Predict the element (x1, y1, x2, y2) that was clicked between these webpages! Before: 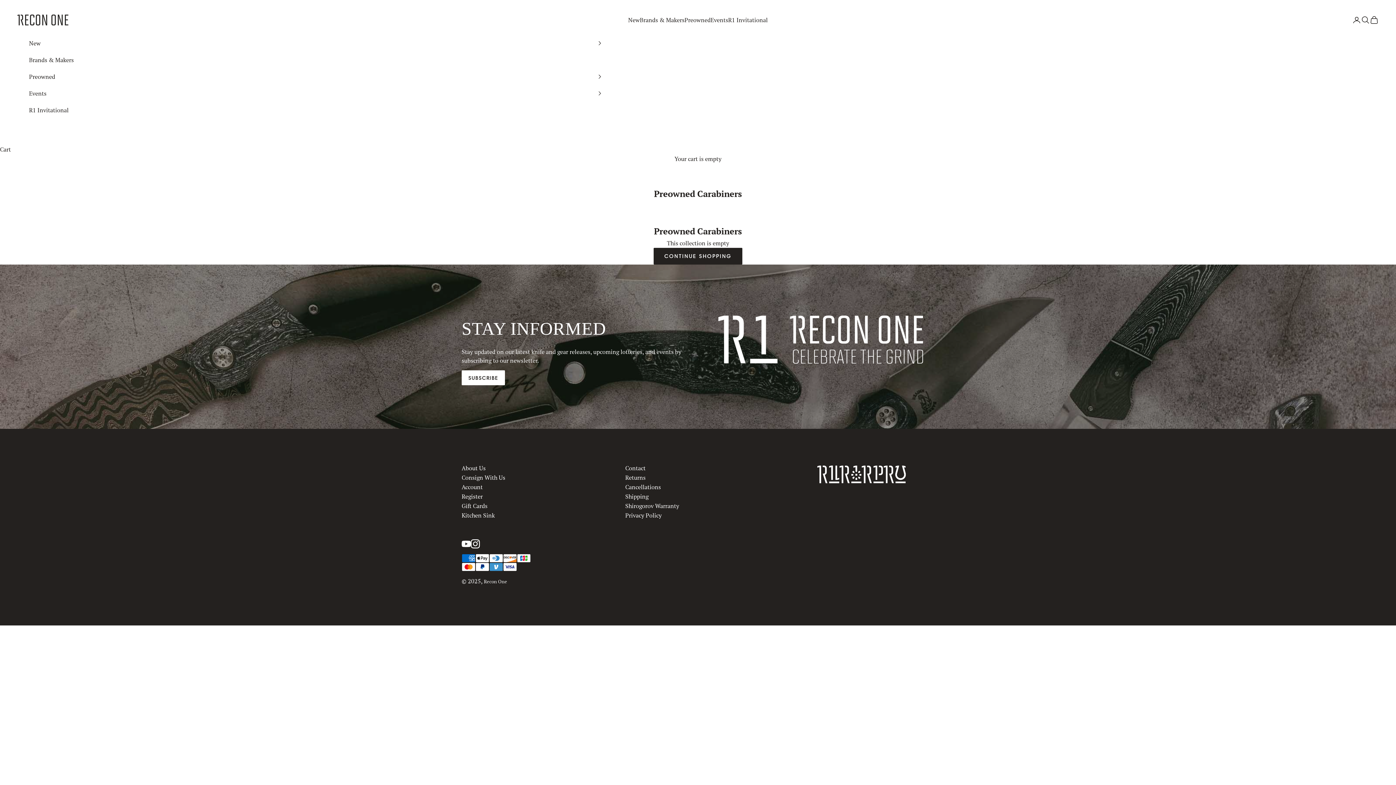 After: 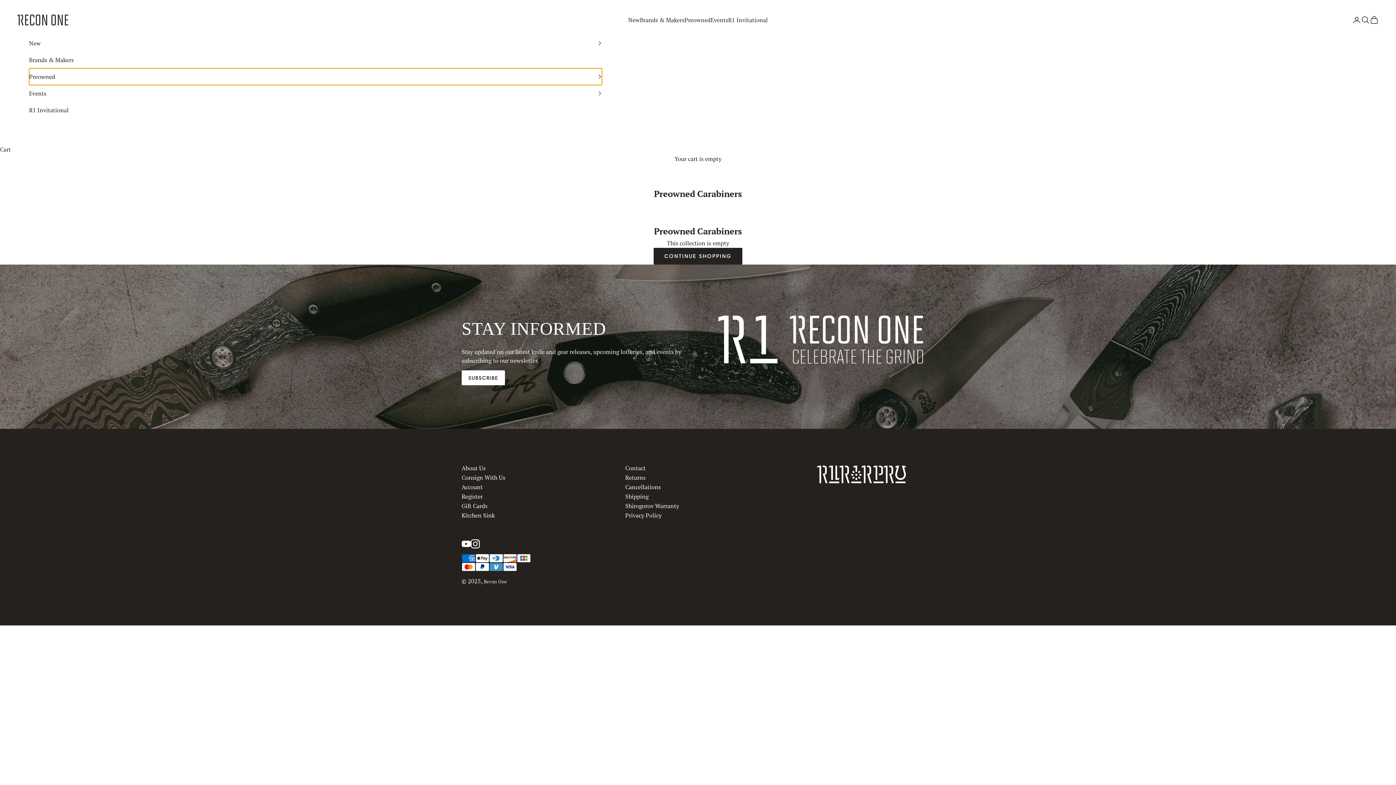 Action: bbox: (29, 68, 602, 84) label: Preowned